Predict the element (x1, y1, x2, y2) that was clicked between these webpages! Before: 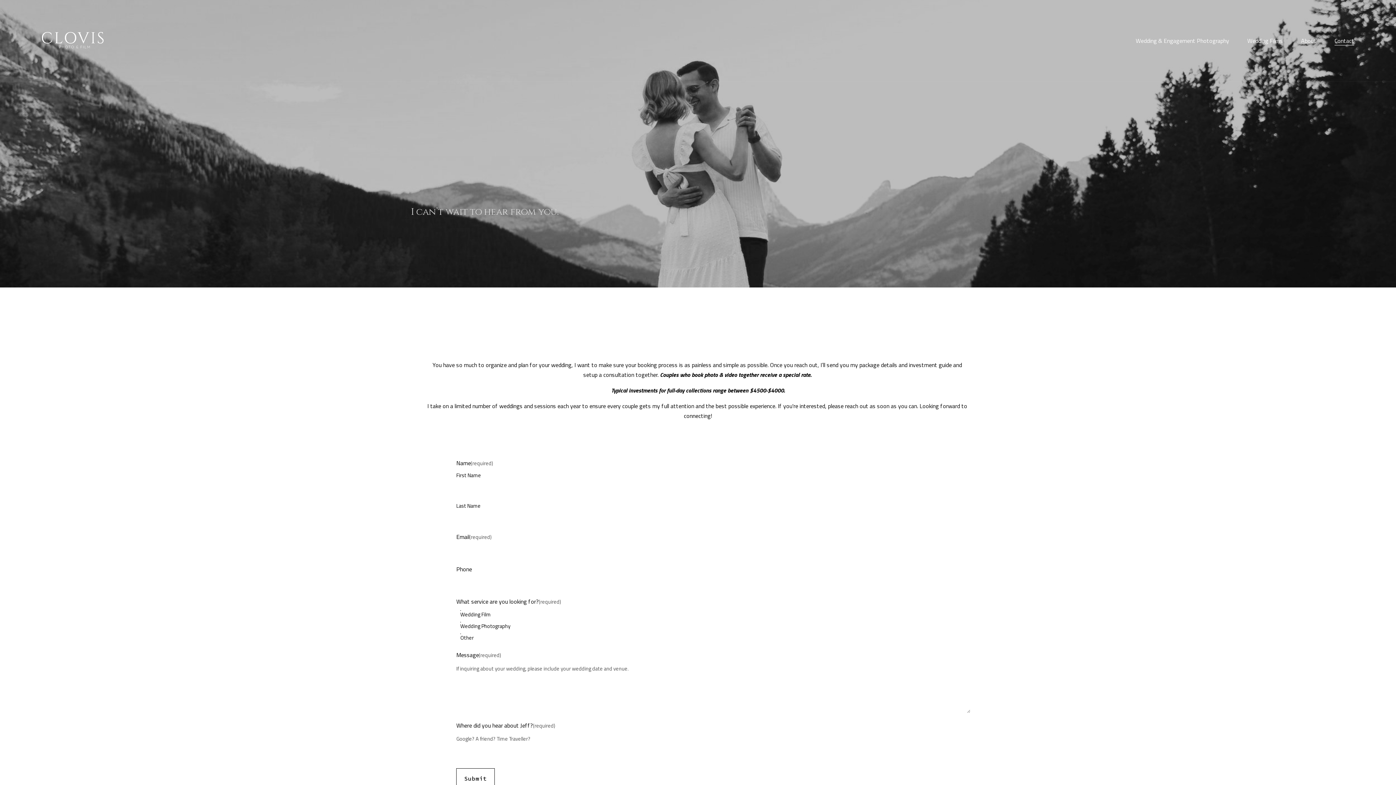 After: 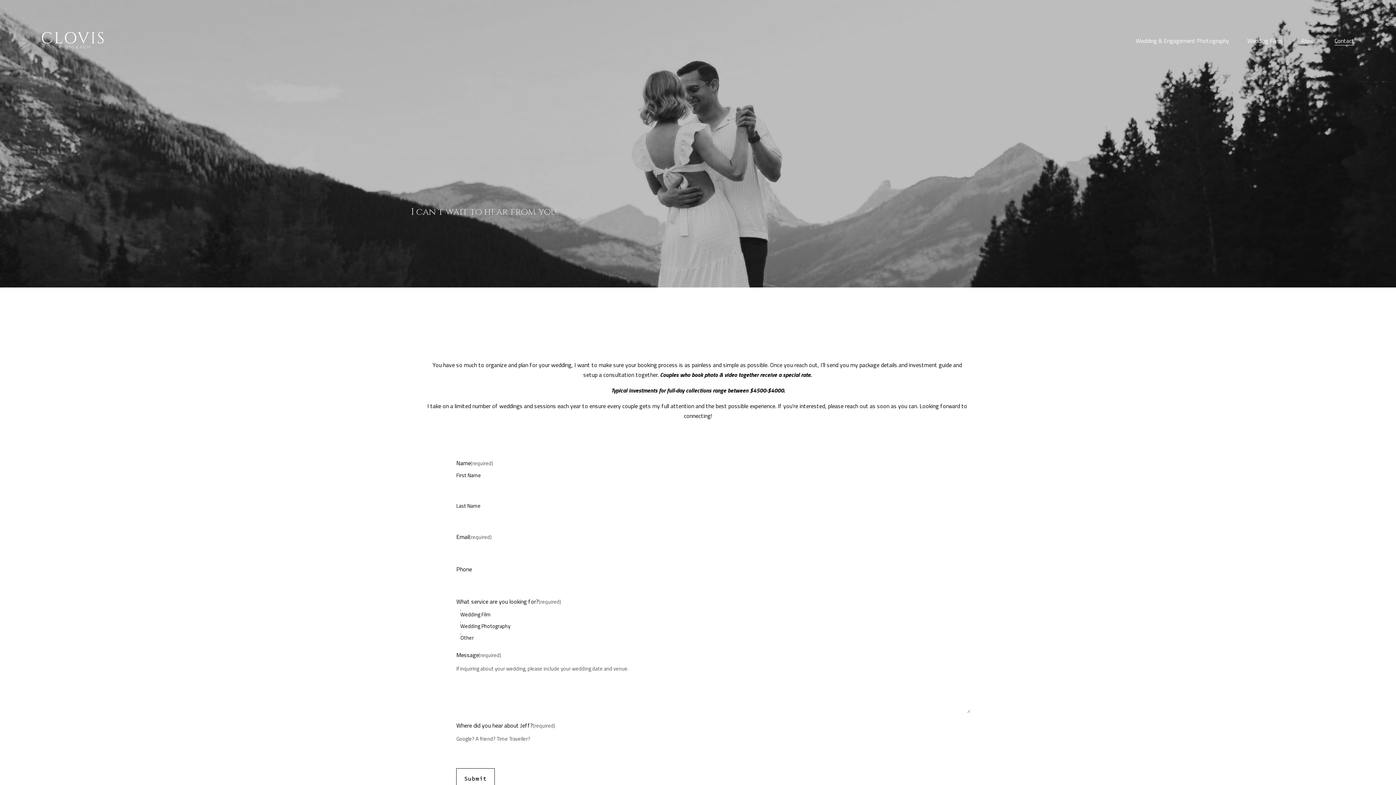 Action: label: Contact bbox: (1334, 35, 1354, 46)